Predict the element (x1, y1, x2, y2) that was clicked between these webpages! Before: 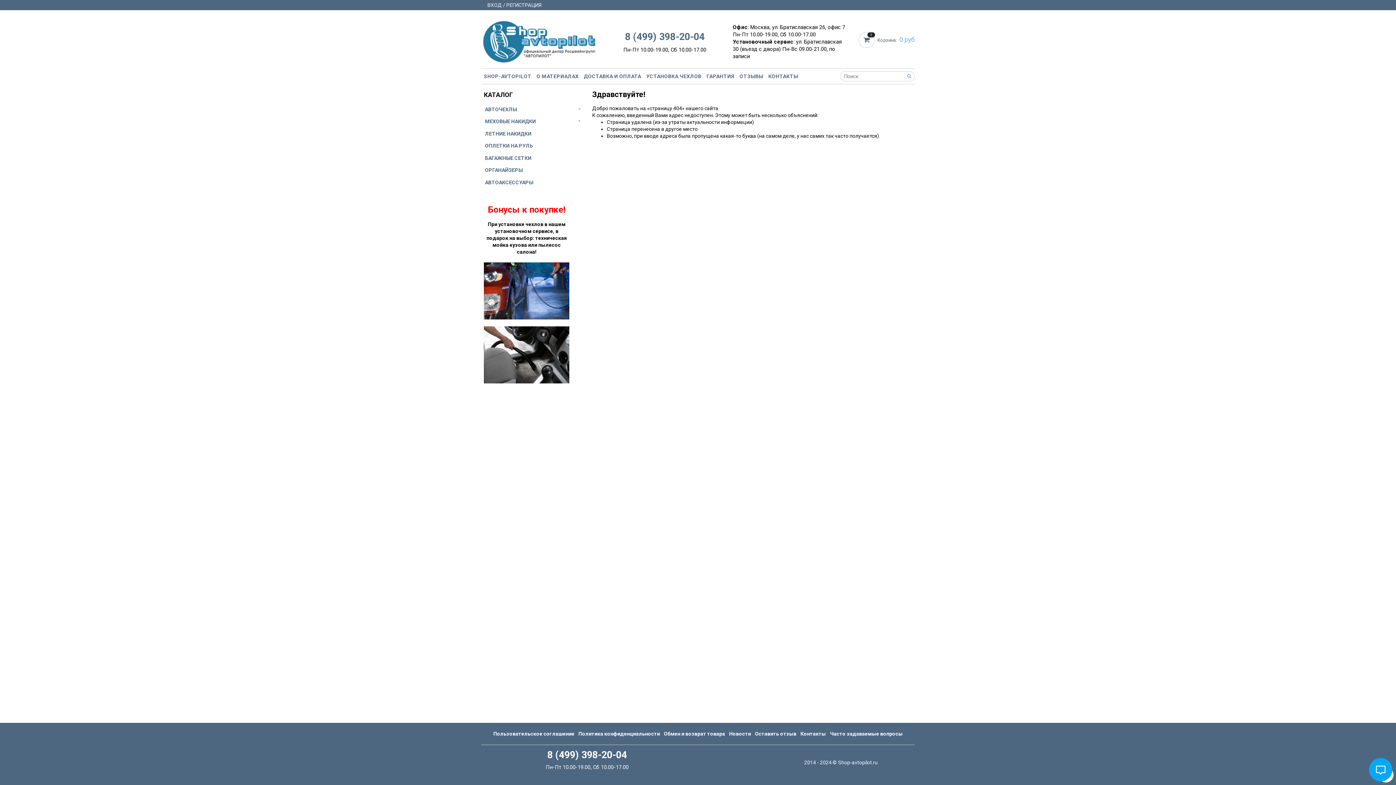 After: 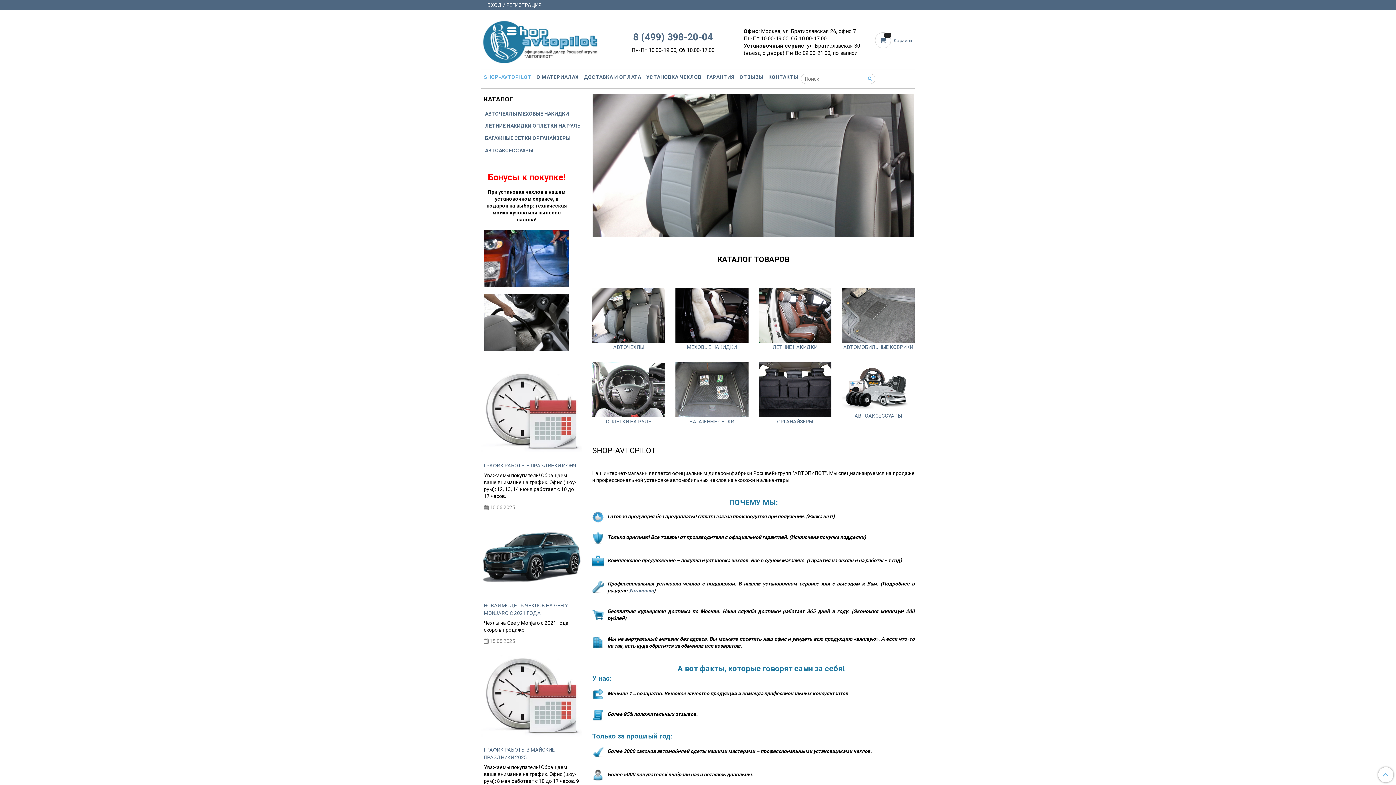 Action: bbox: (481, 32, 597, 48)